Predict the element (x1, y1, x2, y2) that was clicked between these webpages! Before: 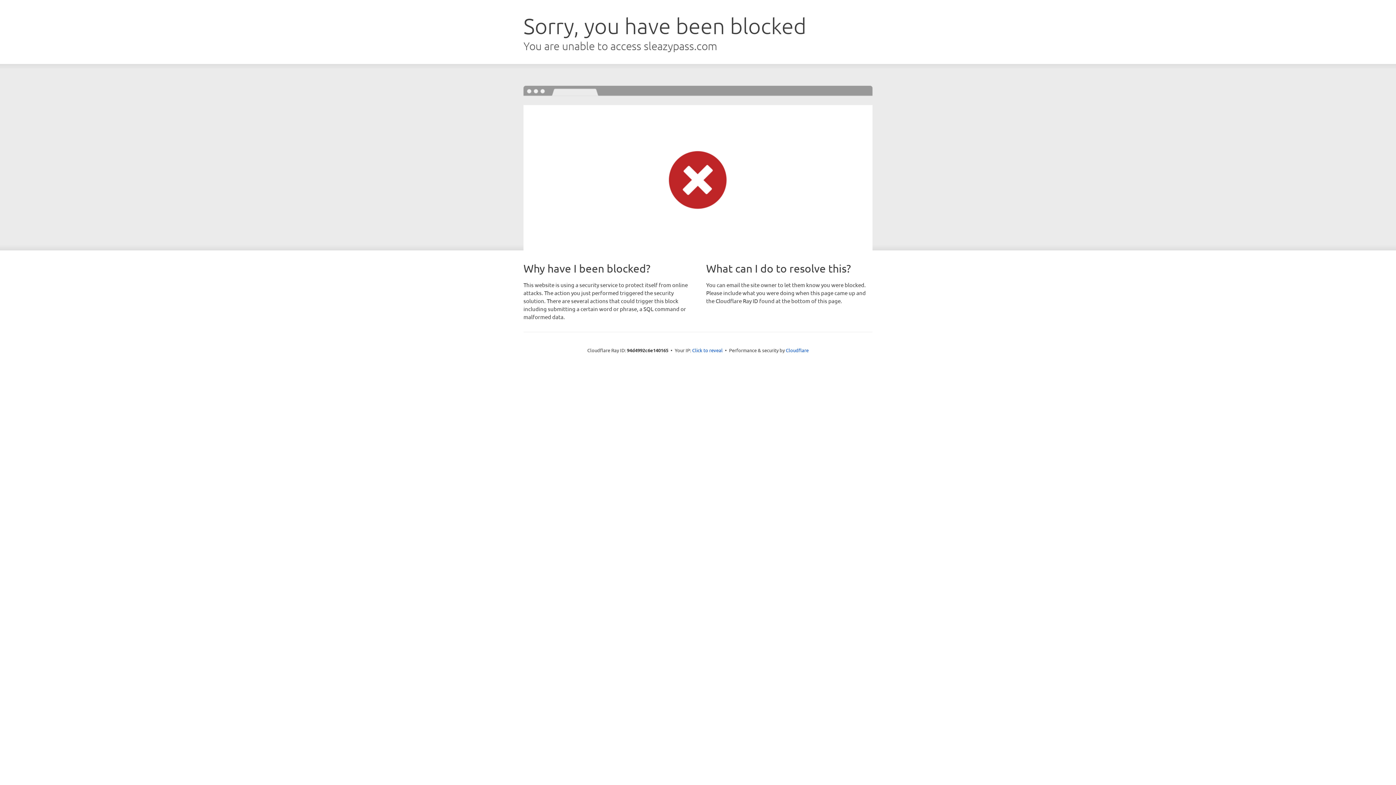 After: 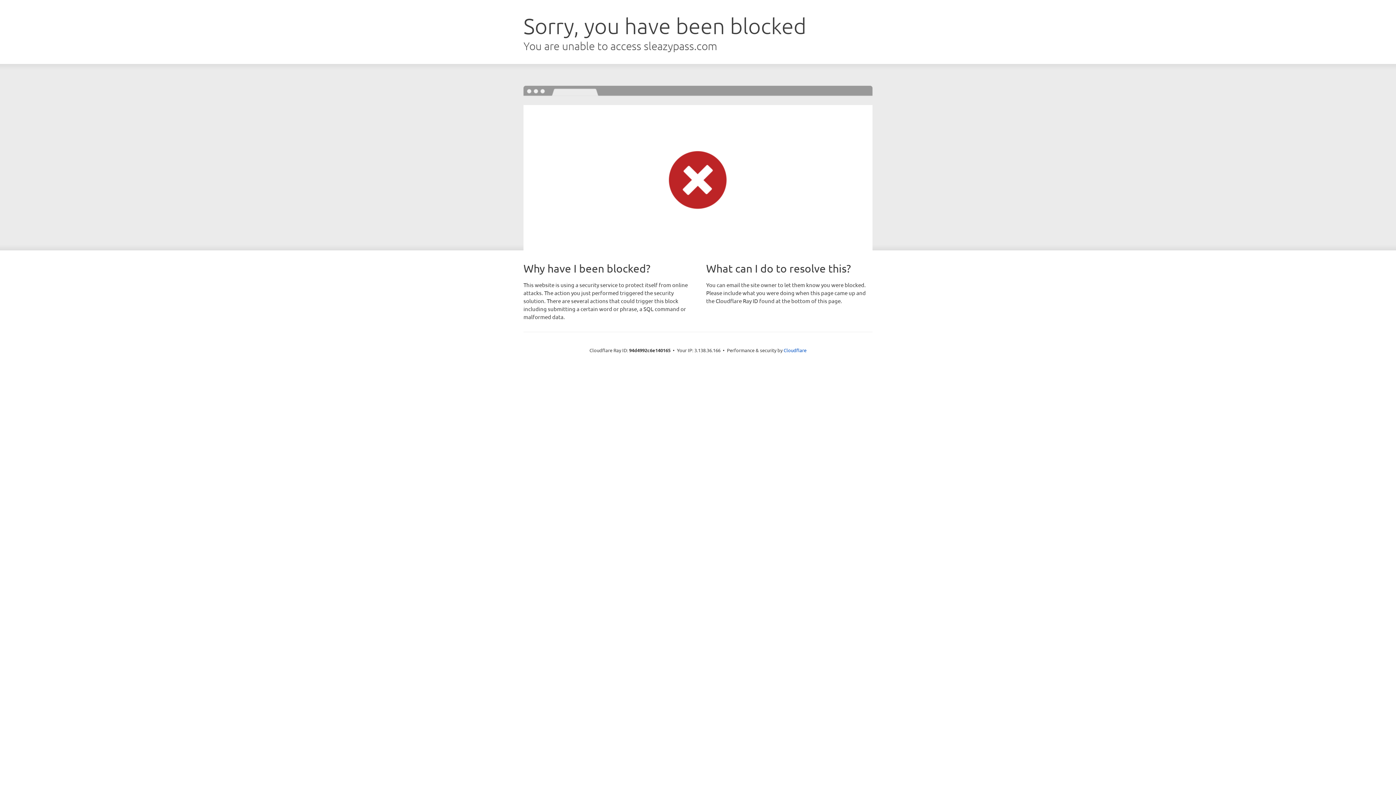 Action: label: Click to reveal bbox: (692, 346, 722, 353)